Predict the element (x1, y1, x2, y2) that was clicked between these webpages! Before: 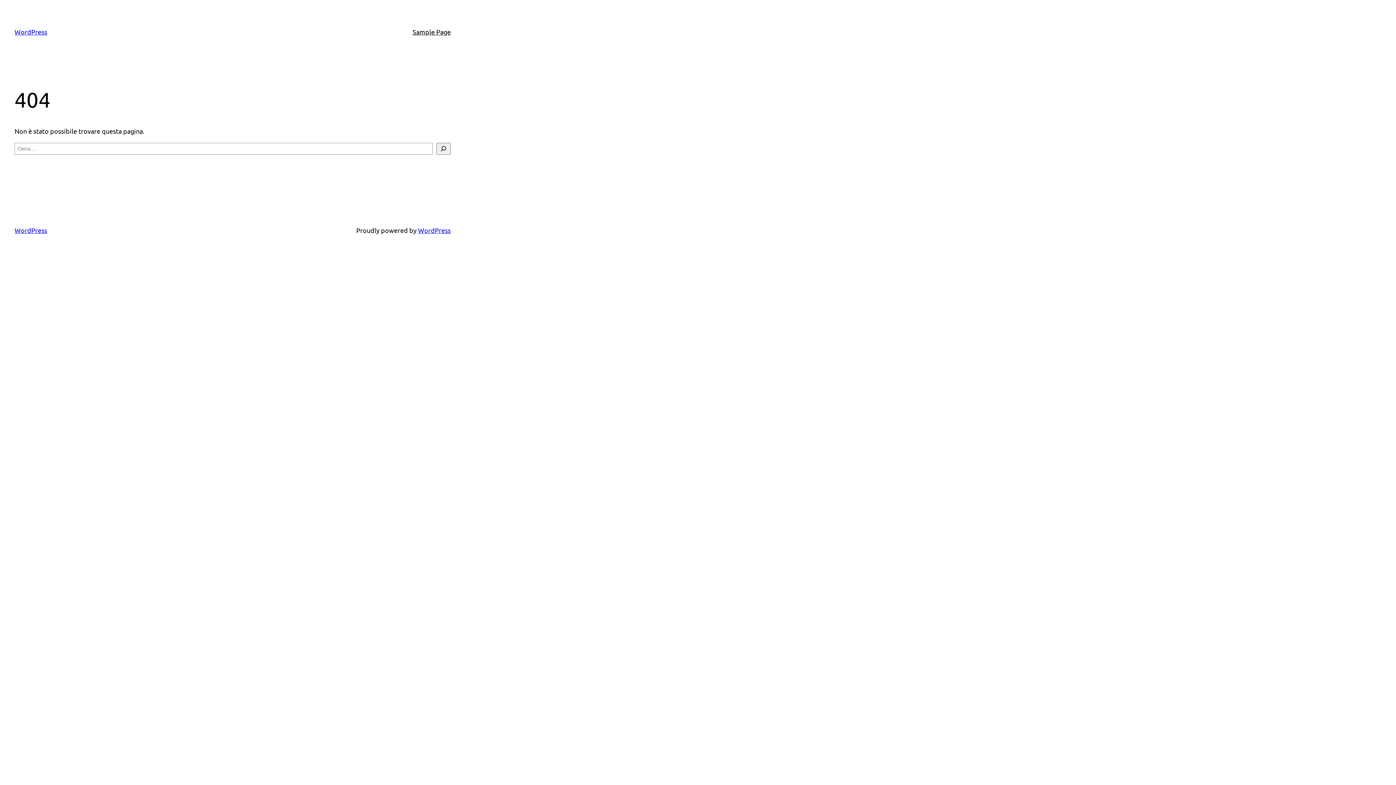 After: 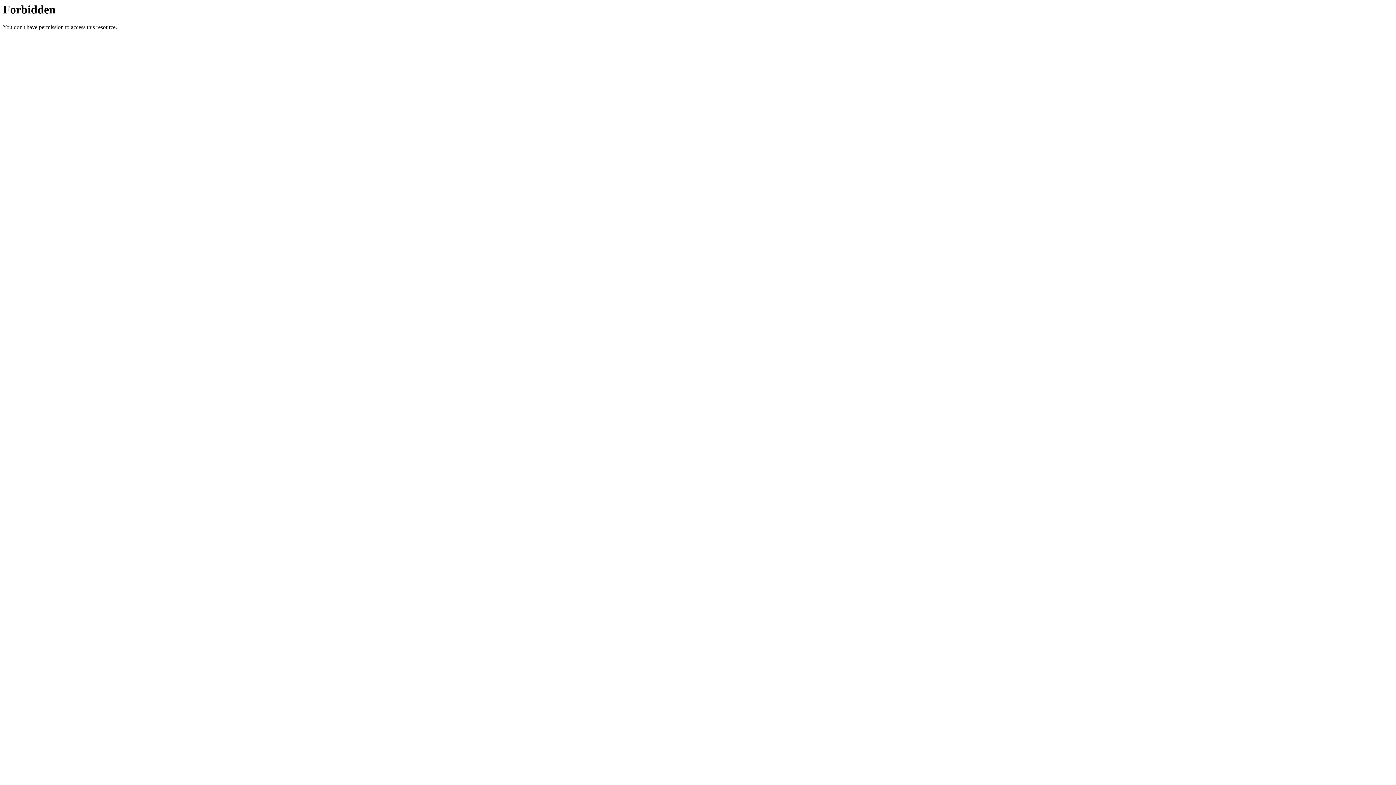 Action: bbox: (14, 28, 47, 35) label: WordPress